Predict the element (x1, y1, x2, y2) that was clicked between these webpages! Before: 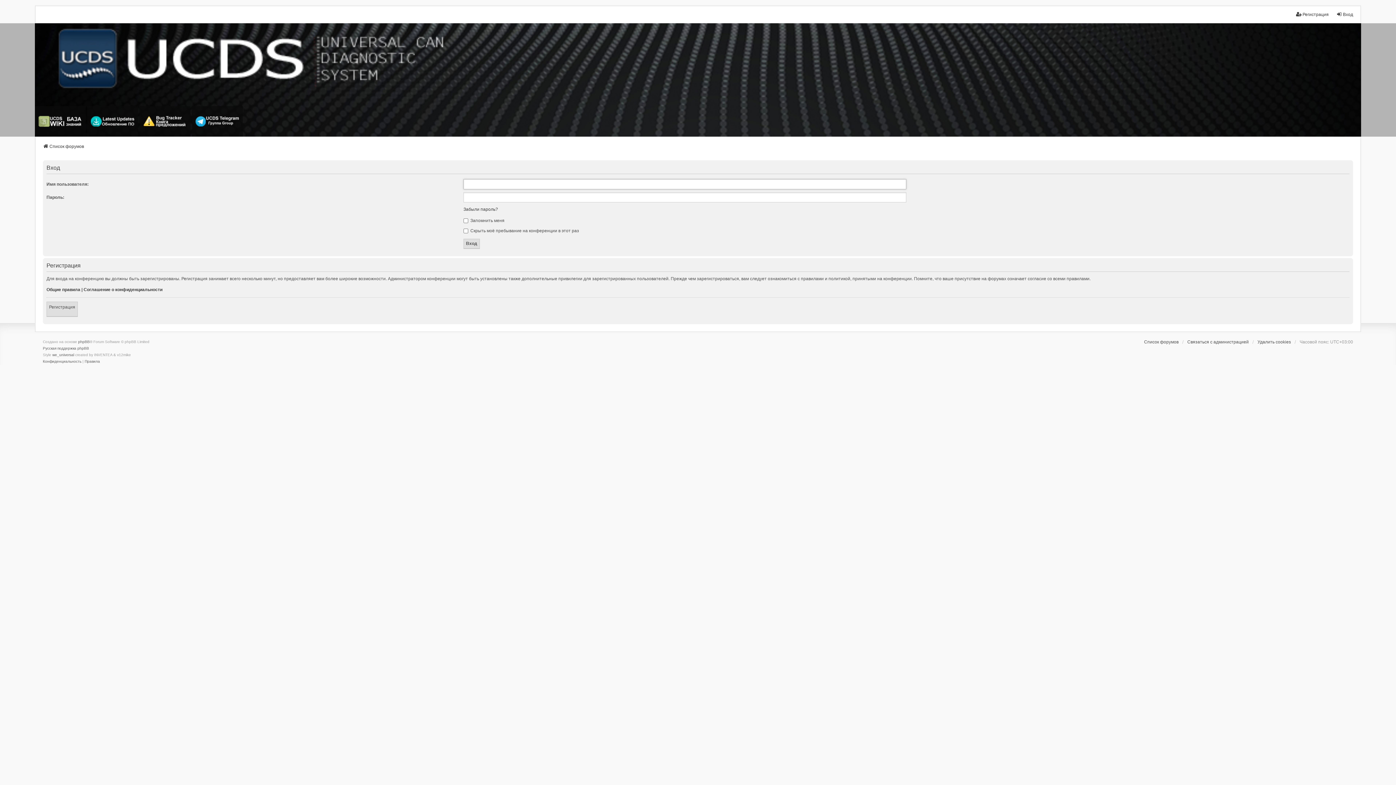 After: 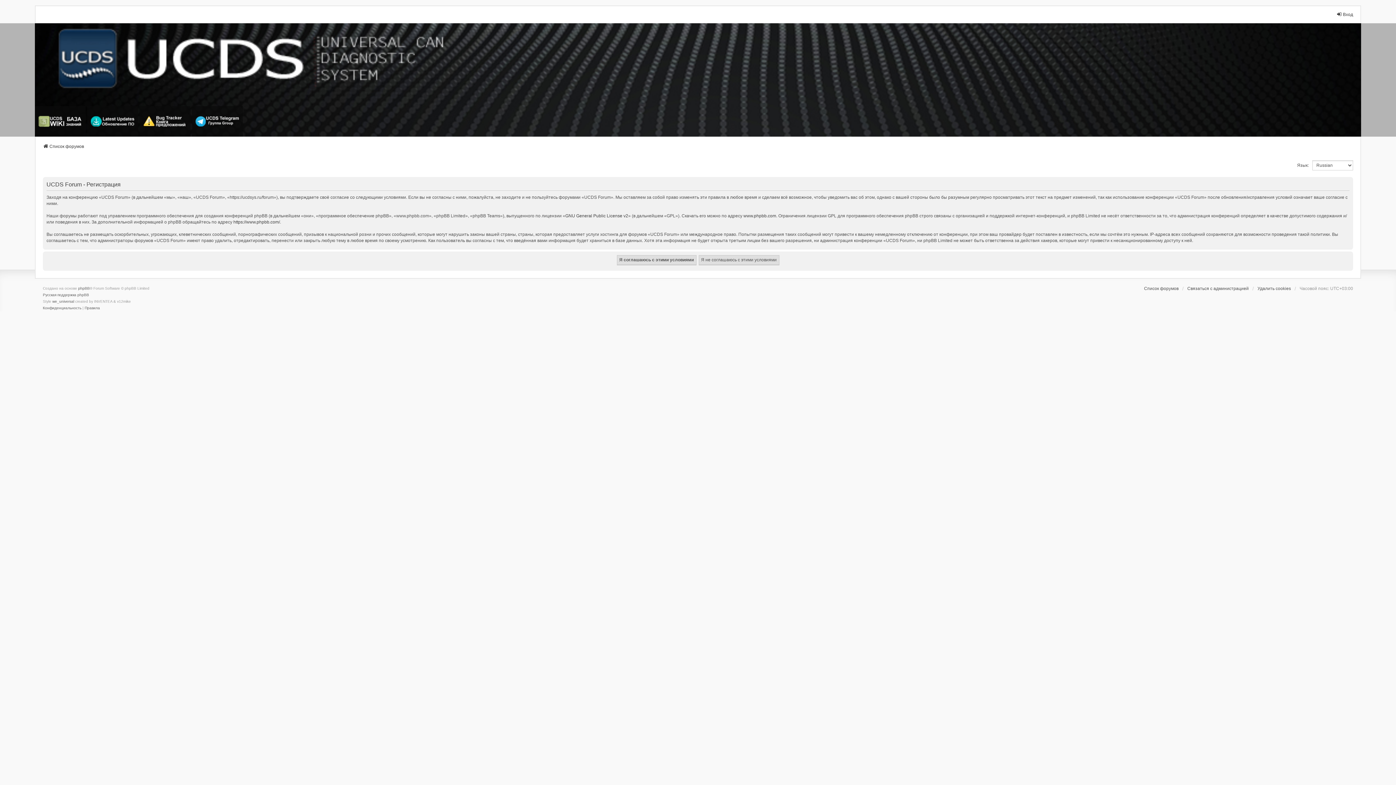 Action: bbox: (1296, 11, 1329, 17) label: Регистрация